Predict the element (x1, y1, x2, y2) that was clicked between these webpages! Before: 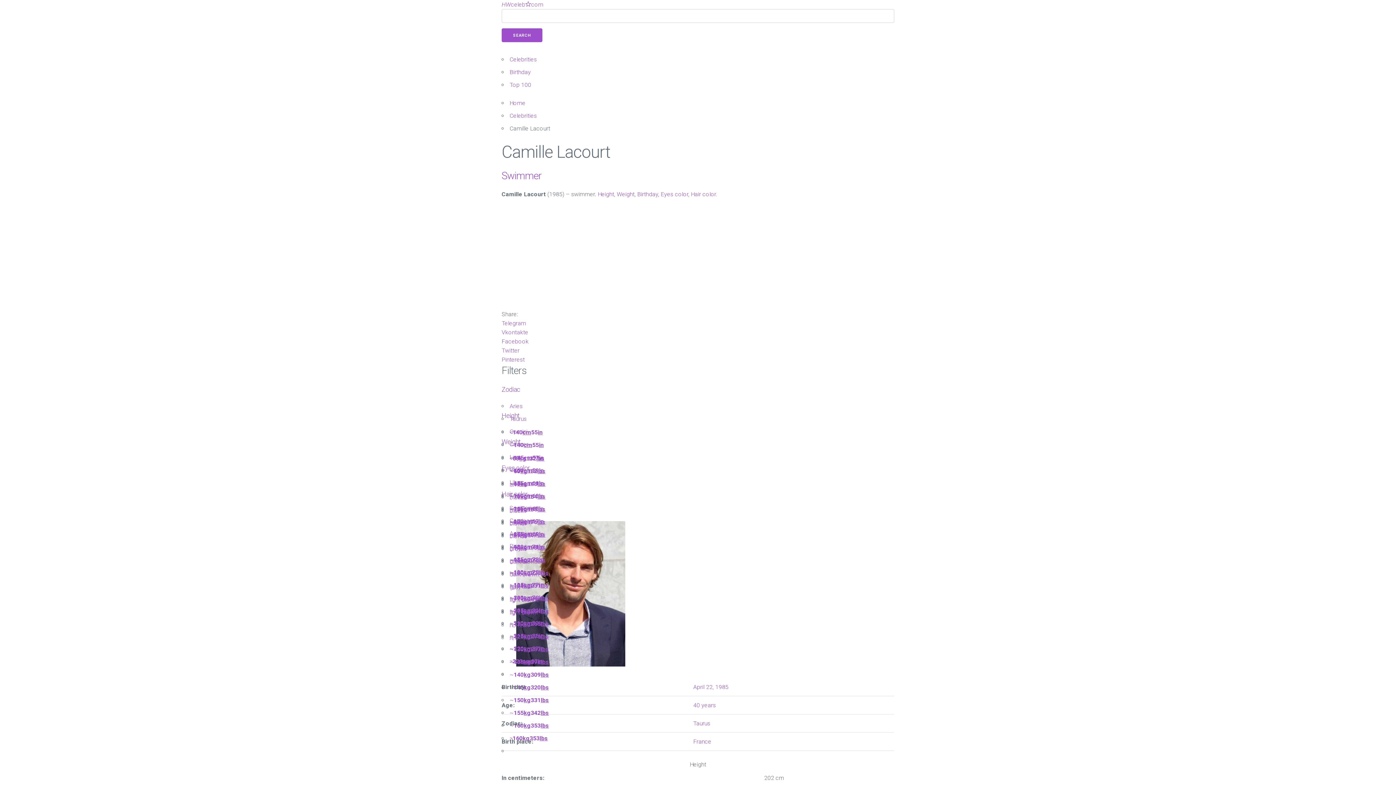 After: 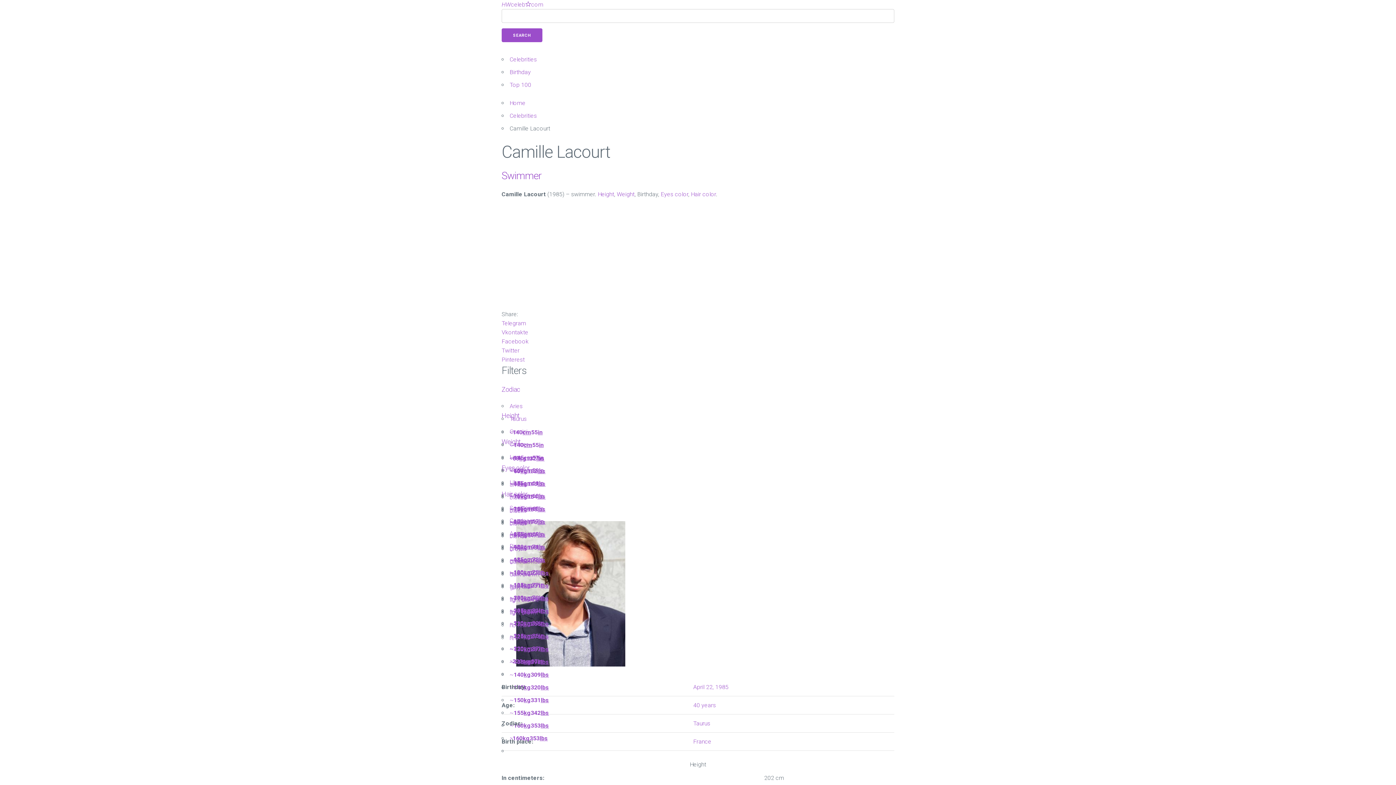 Action: bbox: (637, 190, 658, 197) label: Birthday